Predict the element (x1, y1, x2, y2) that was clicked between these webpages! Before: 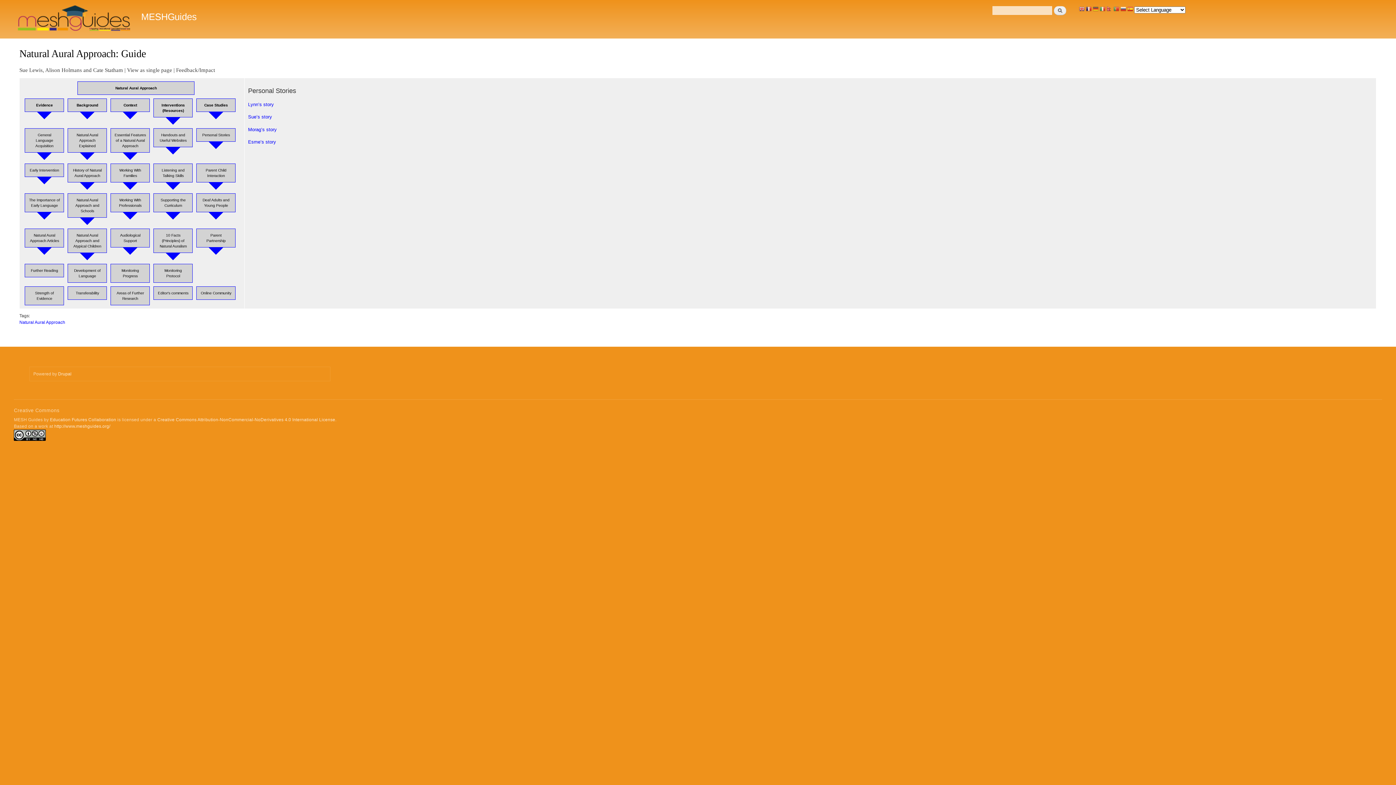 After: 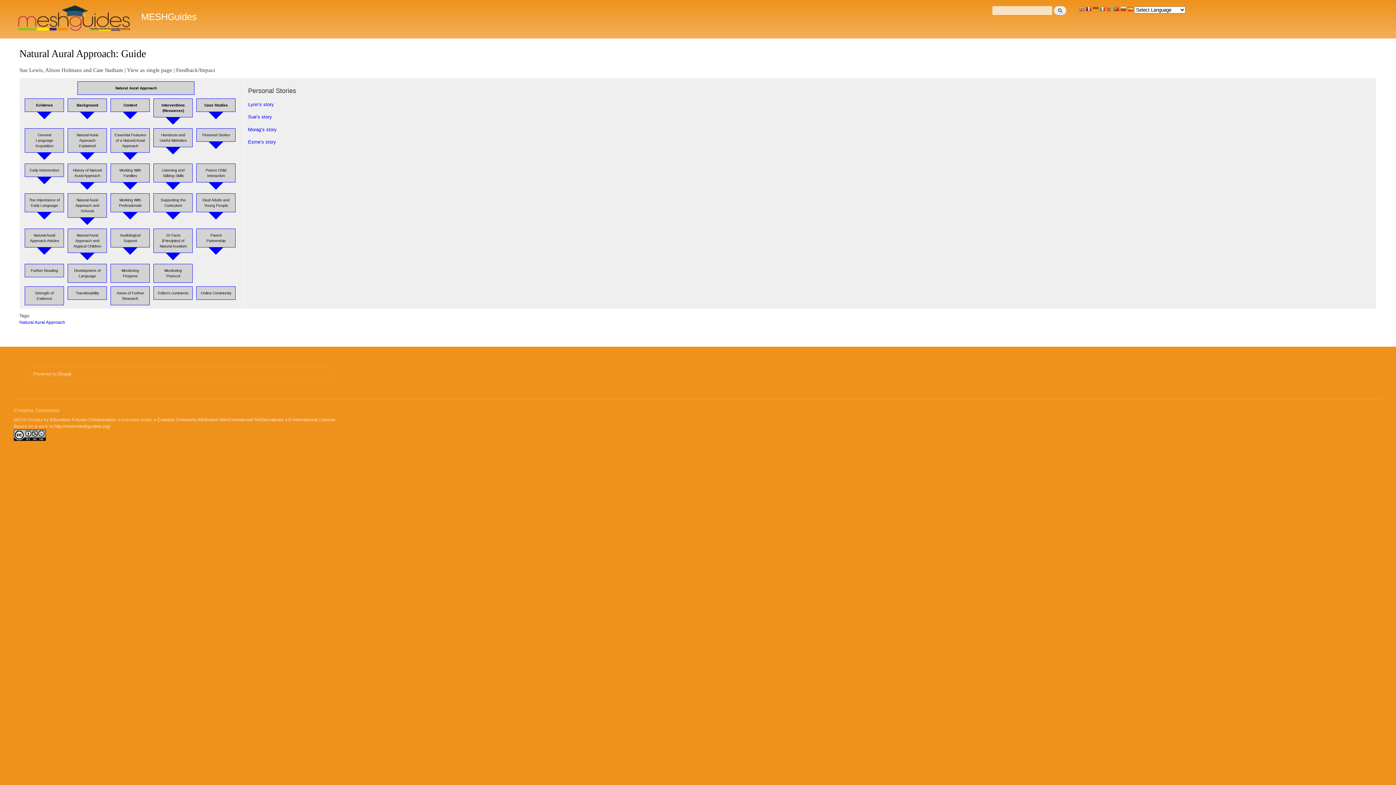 Action: bbox: (1113, 6, 1119, 13)